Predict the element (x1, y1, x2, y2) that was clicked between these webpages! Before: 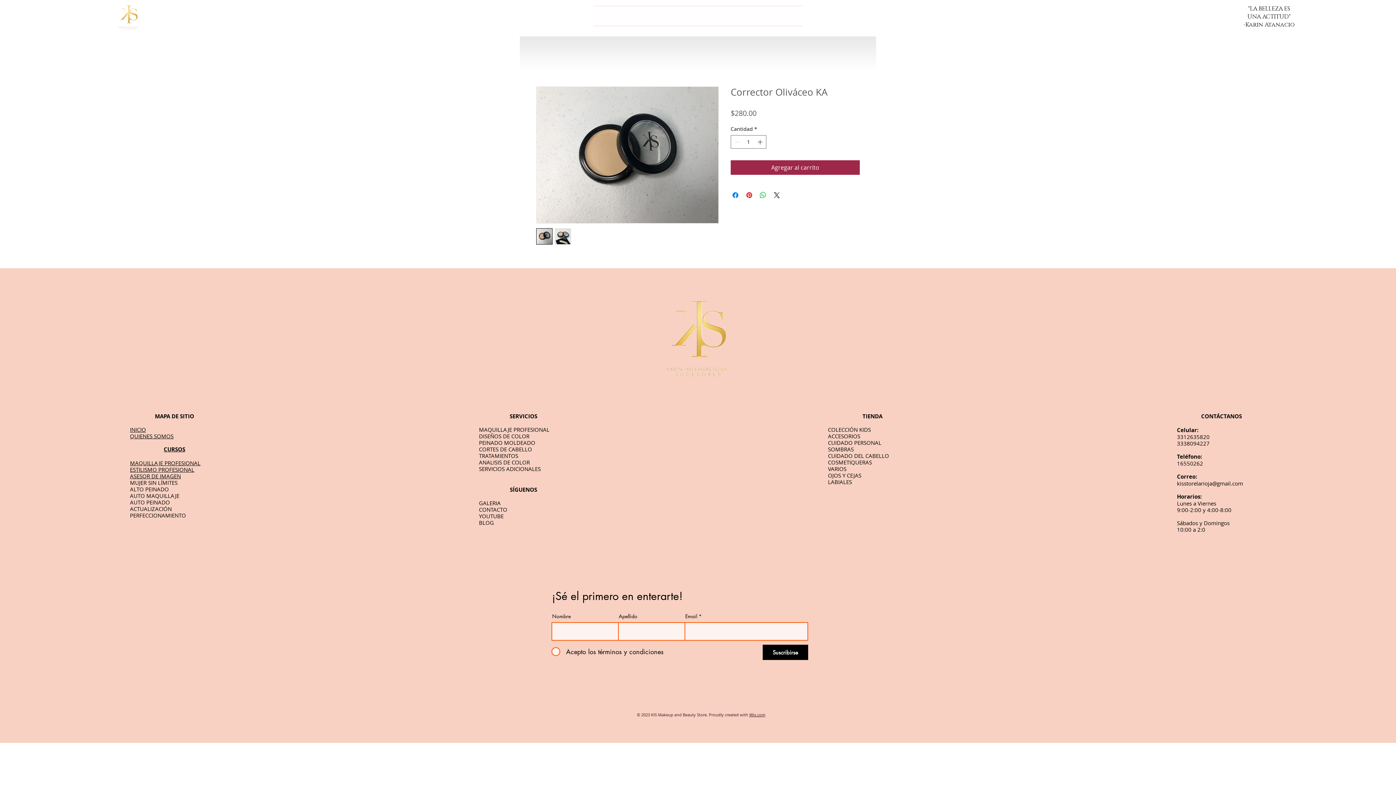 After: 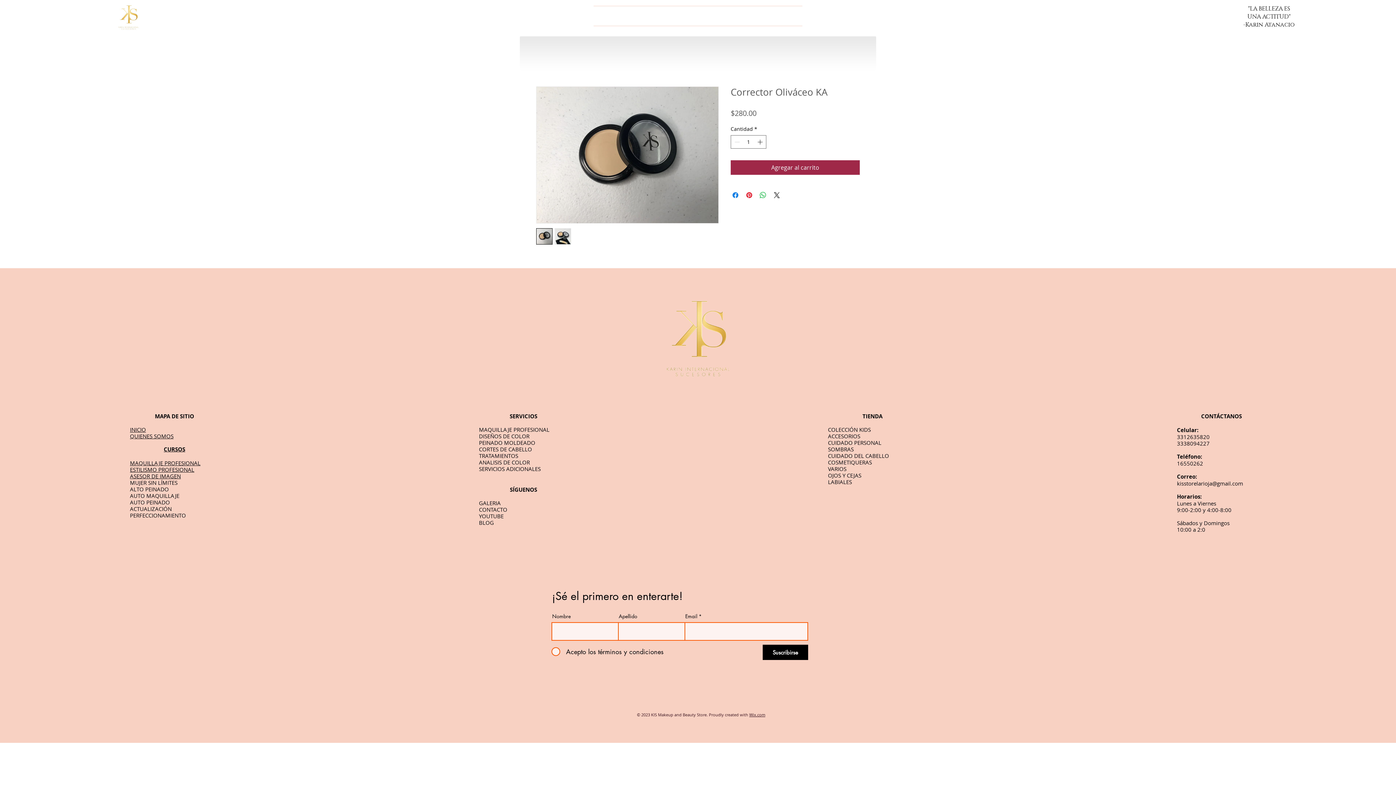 Action: bbox: (536, 228, 552, 244)